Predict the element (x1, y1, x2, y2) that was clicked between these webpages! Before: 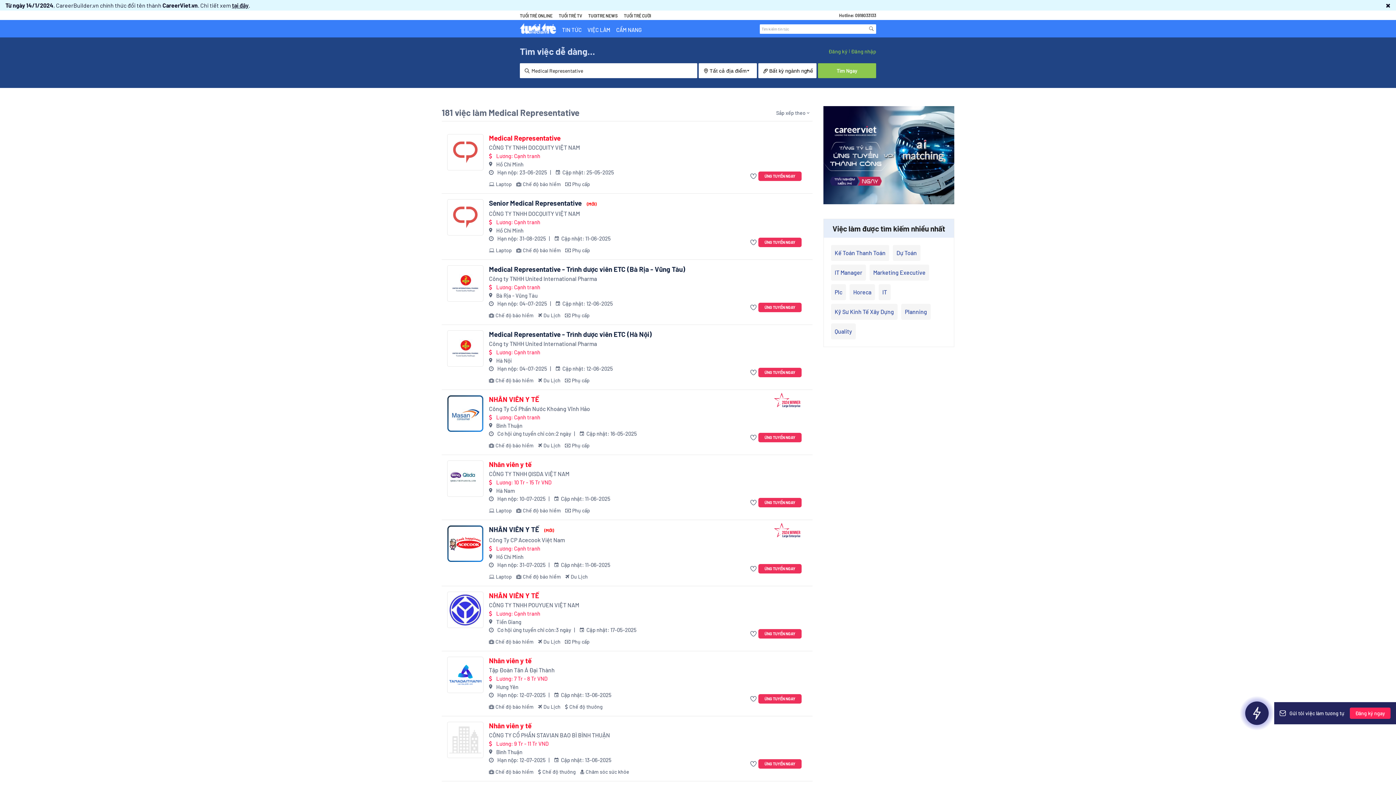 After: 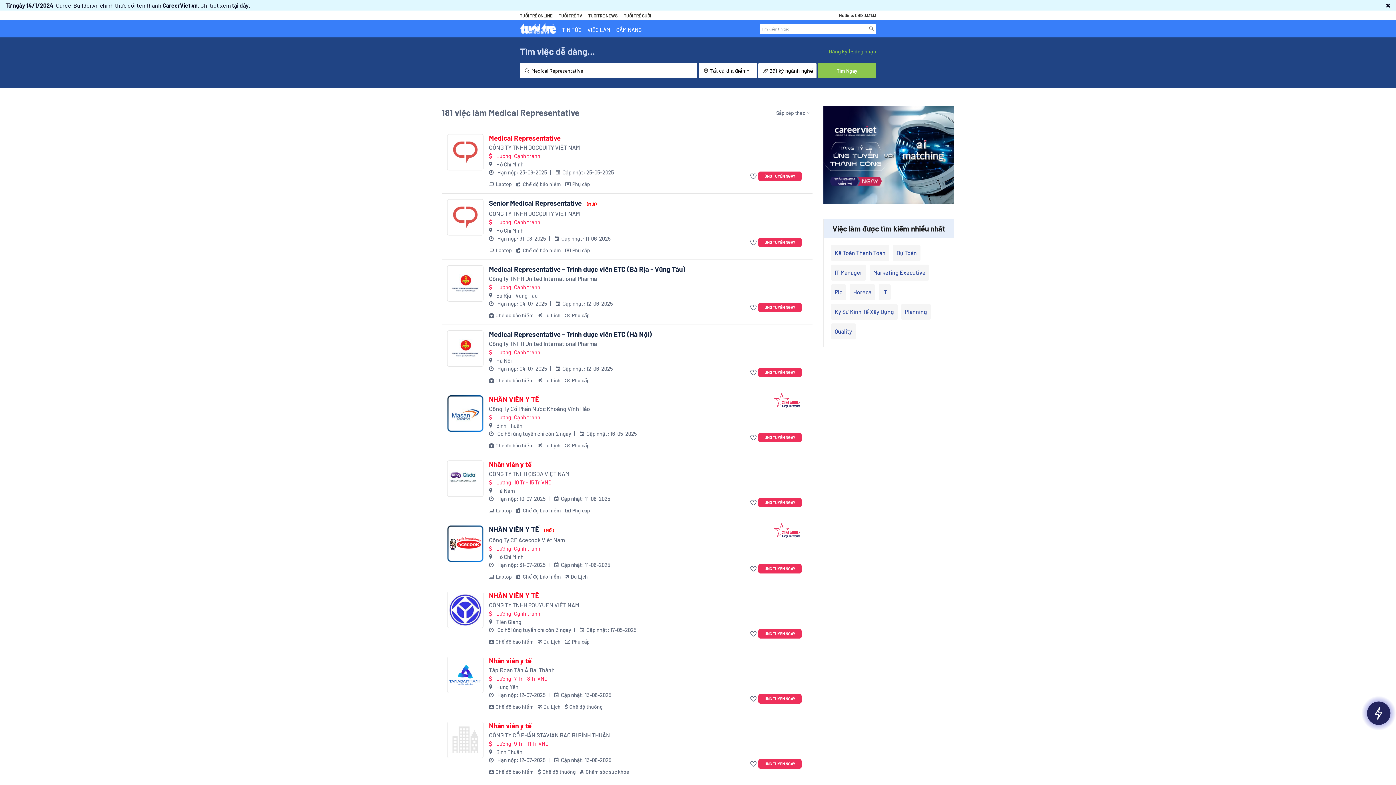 Action: bbox: (489, 404, 734, 413) label: Công Ty Cổ Phần Nước Khoáng Vĩnh Hảo